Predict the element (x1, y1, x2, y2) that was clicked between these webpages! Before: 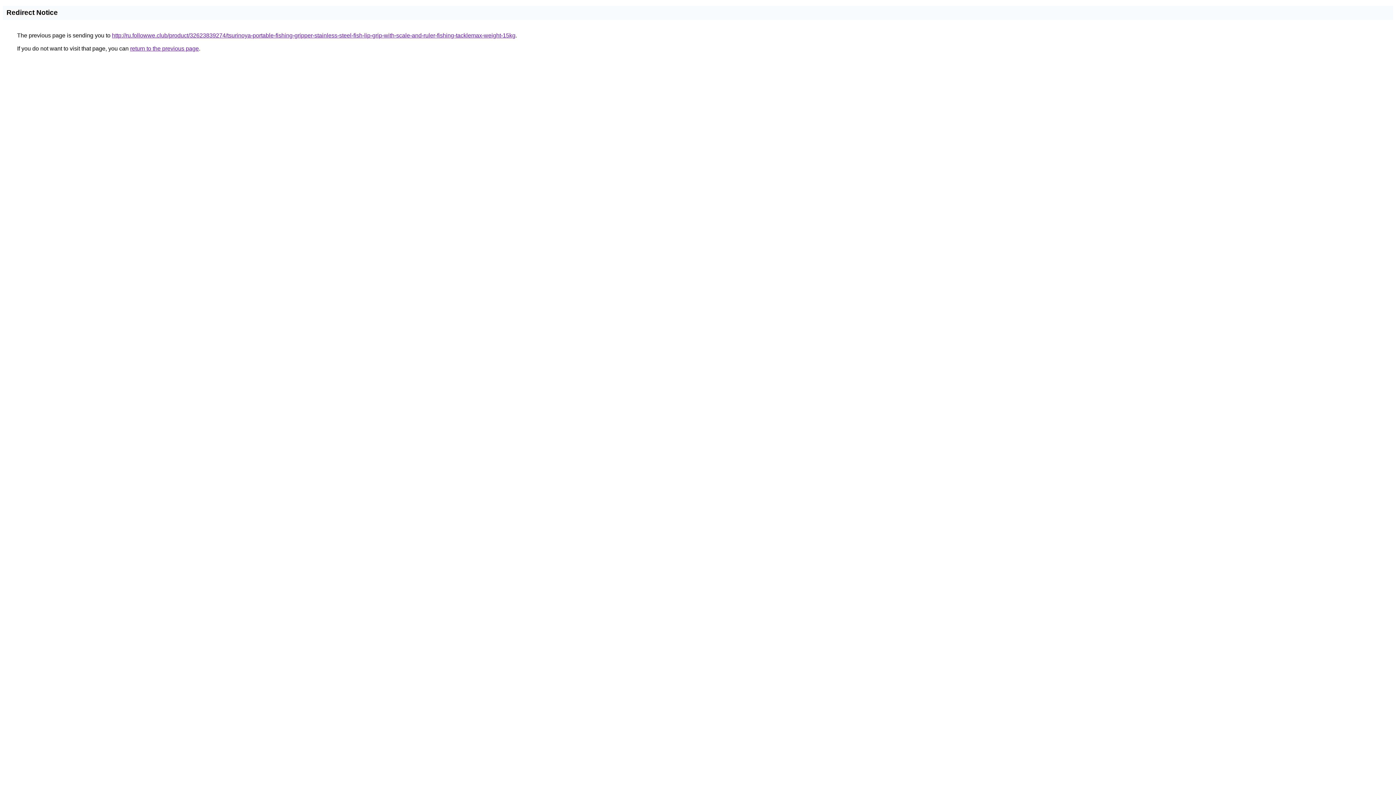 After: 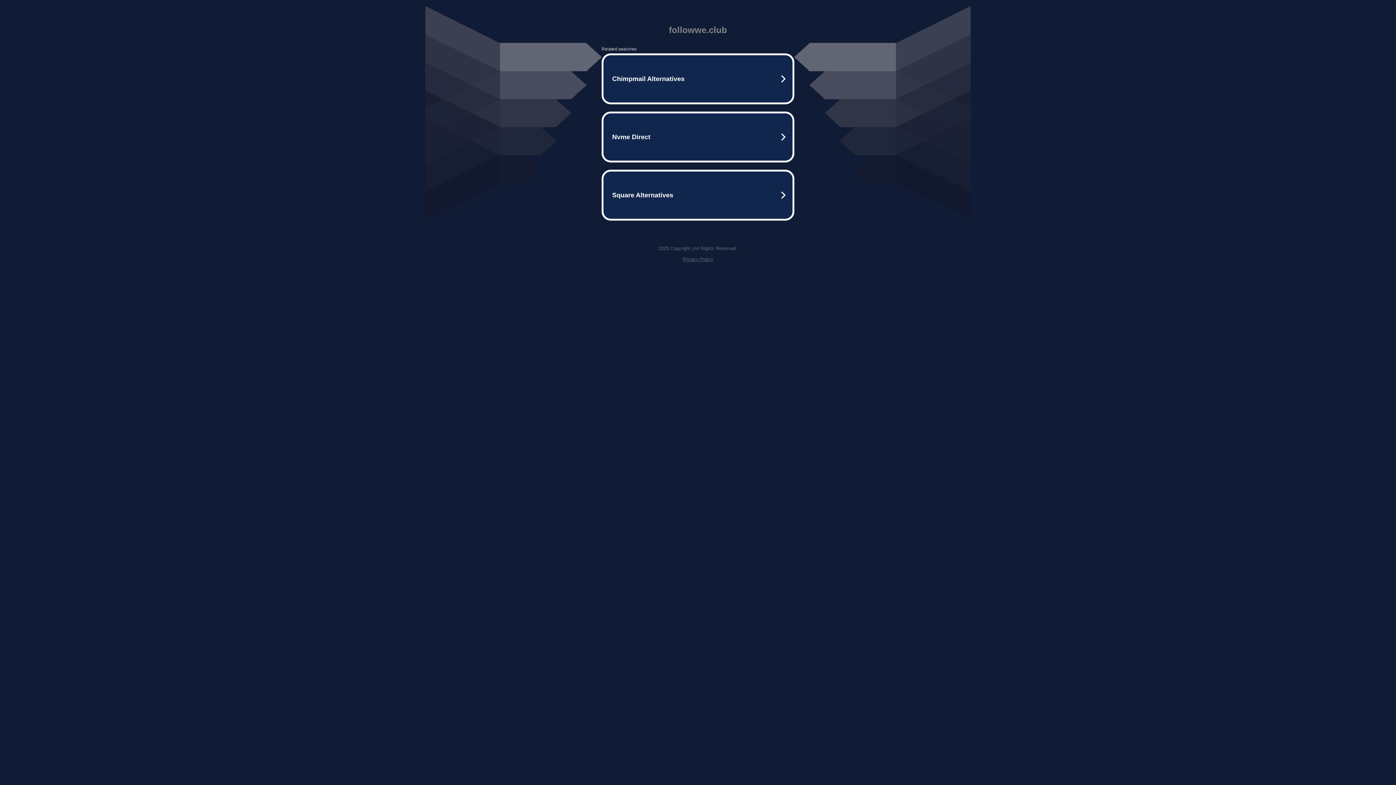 Action: label: http://ru.followwe.club/product/32623839274/tsurinoya-portable-fishing-gripper-stainless-steel-fish-lip-grip-with-scale-and-ruler-fishing-tacklemax-weight-15kg bbox: (112, 32, 515, 38)